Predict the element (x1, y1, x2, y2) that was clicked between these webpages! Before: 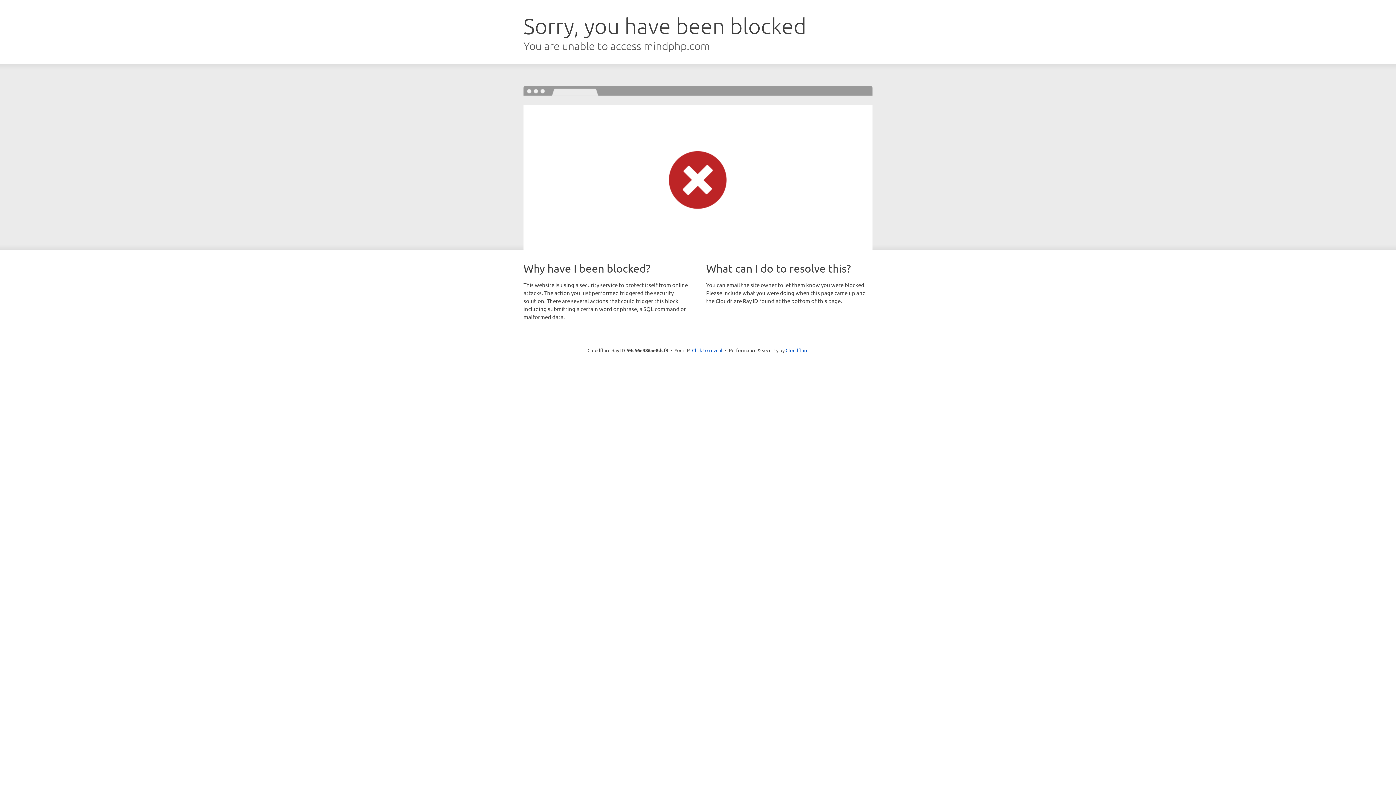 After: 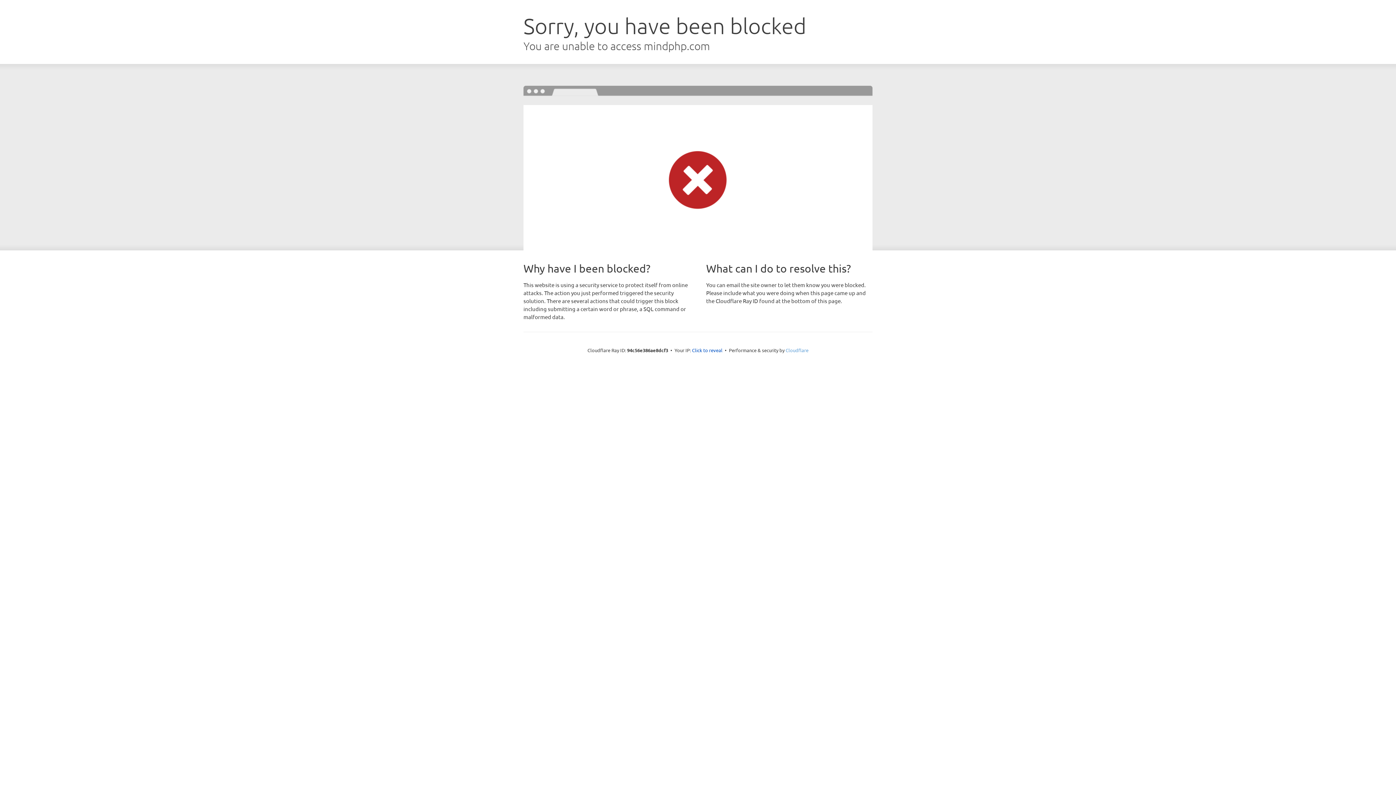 Action: bbox: (785, 347, 808, 353) label: Cloudflare